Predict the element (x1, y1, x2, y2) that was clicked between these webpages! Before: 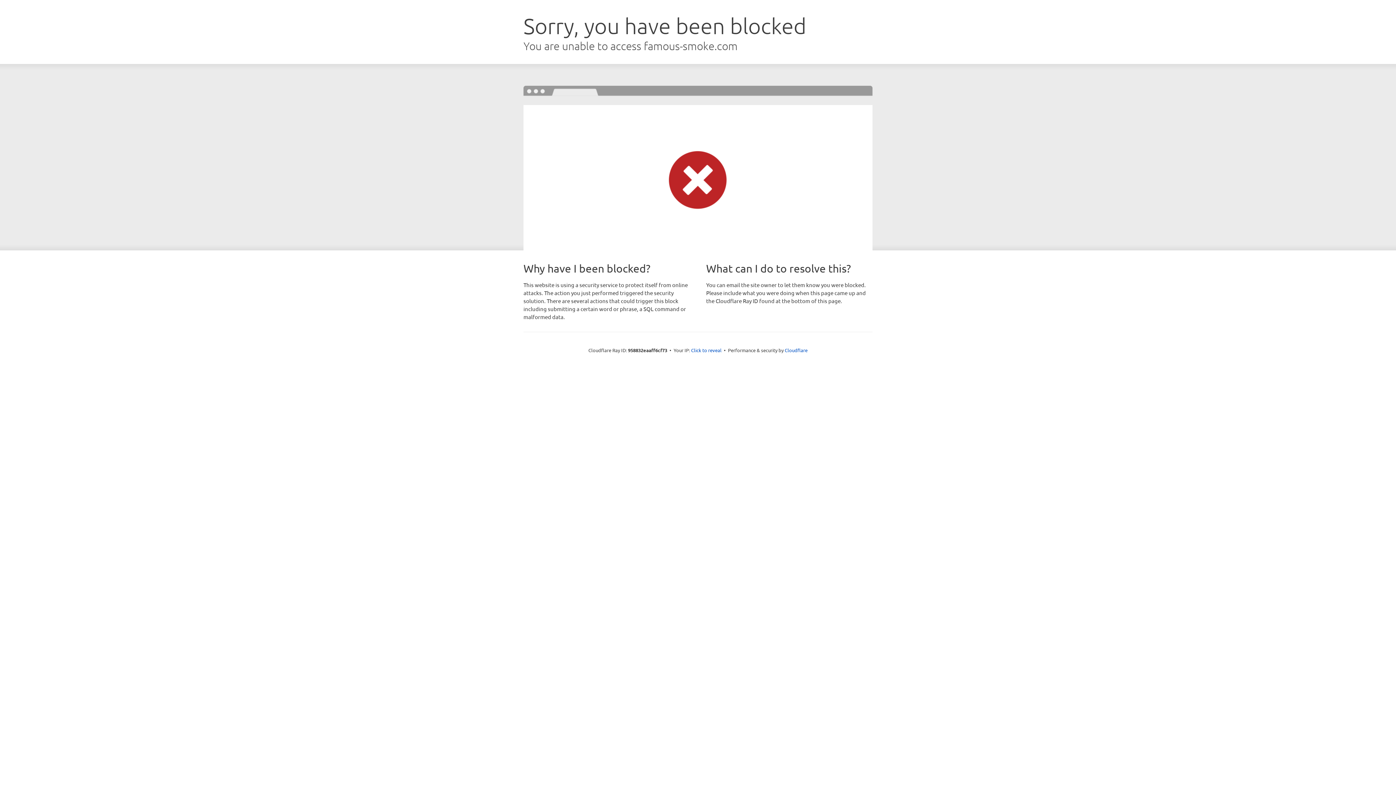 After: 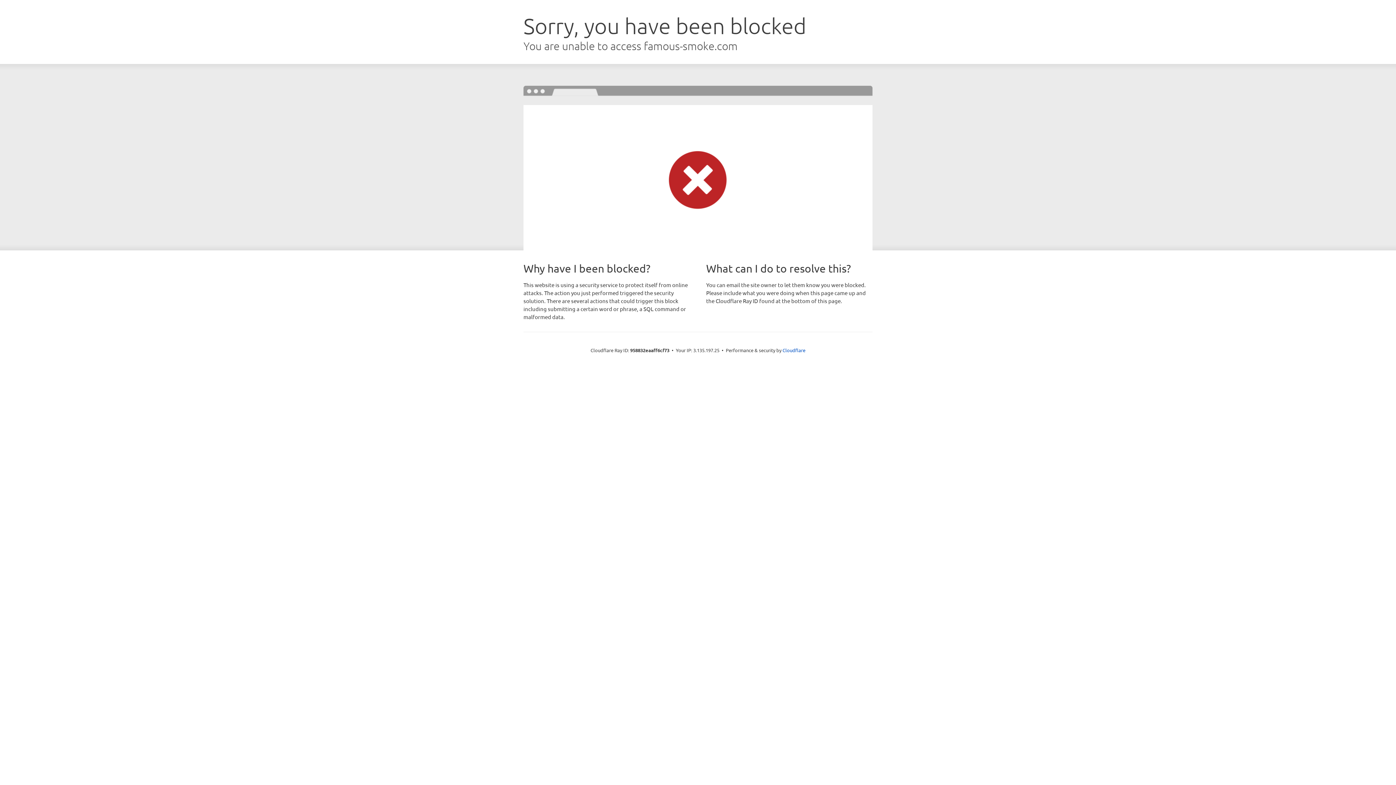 Action: label: Click to reveal bbox: (691, 346, 721, 353)